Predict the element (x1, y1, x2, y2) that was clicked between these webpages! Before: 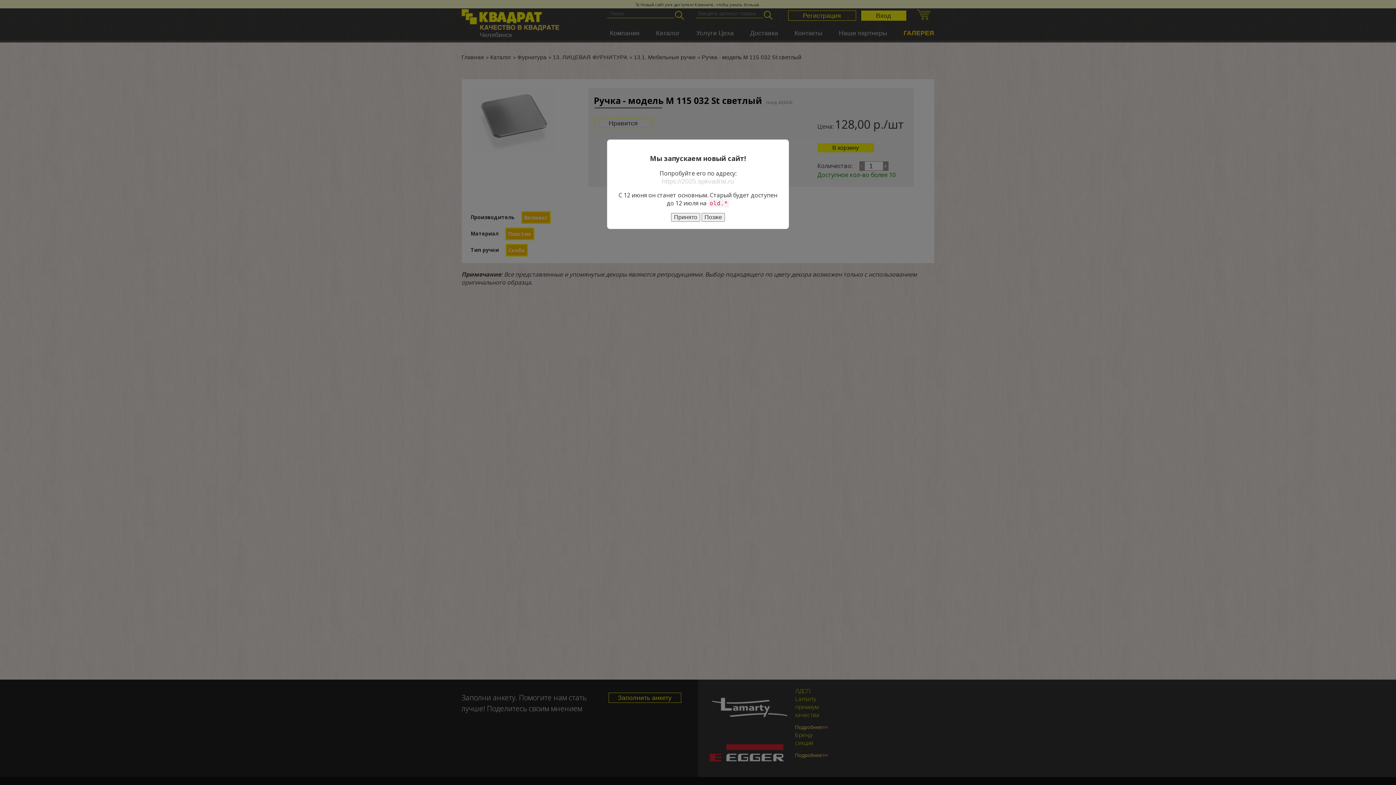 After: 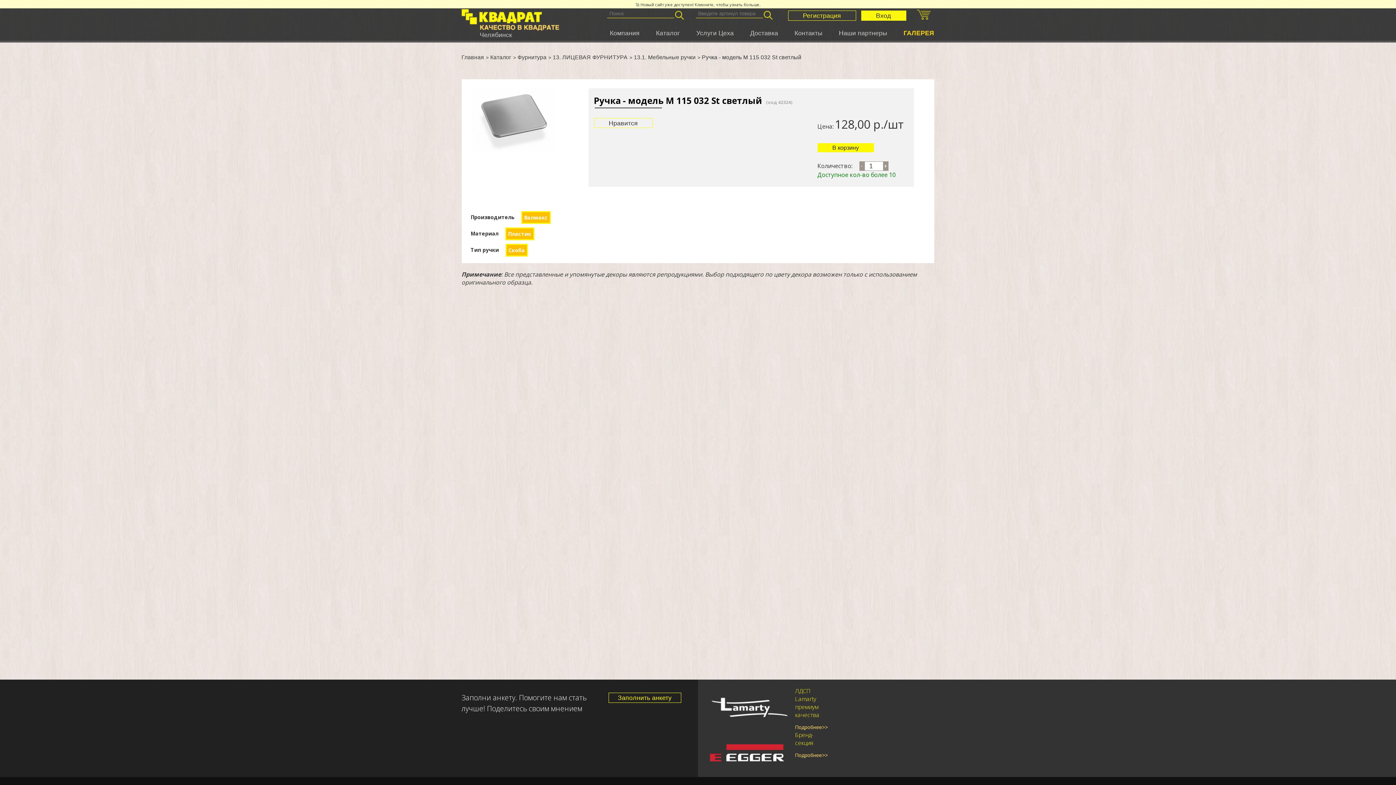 Action: bbox: (701, 213, 725, 221) label: Позже